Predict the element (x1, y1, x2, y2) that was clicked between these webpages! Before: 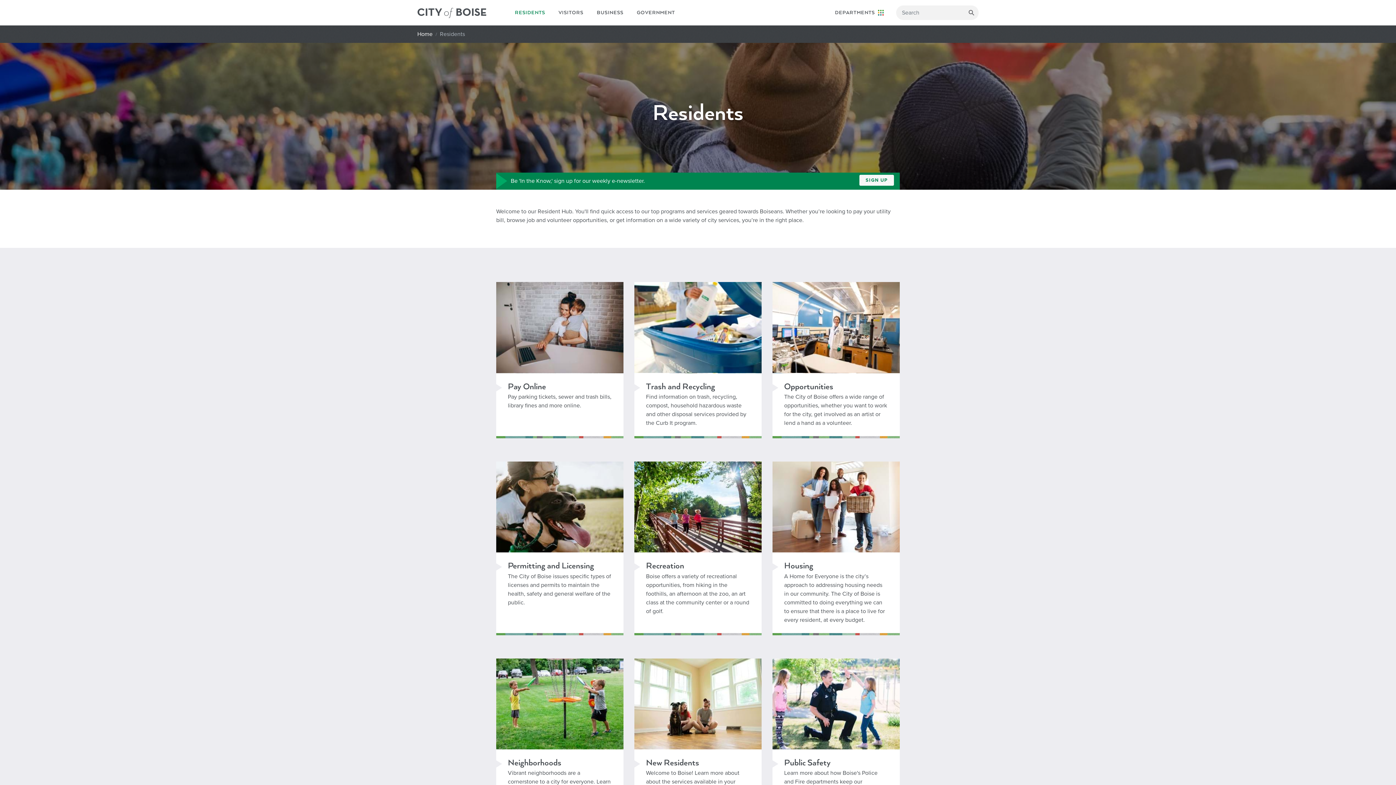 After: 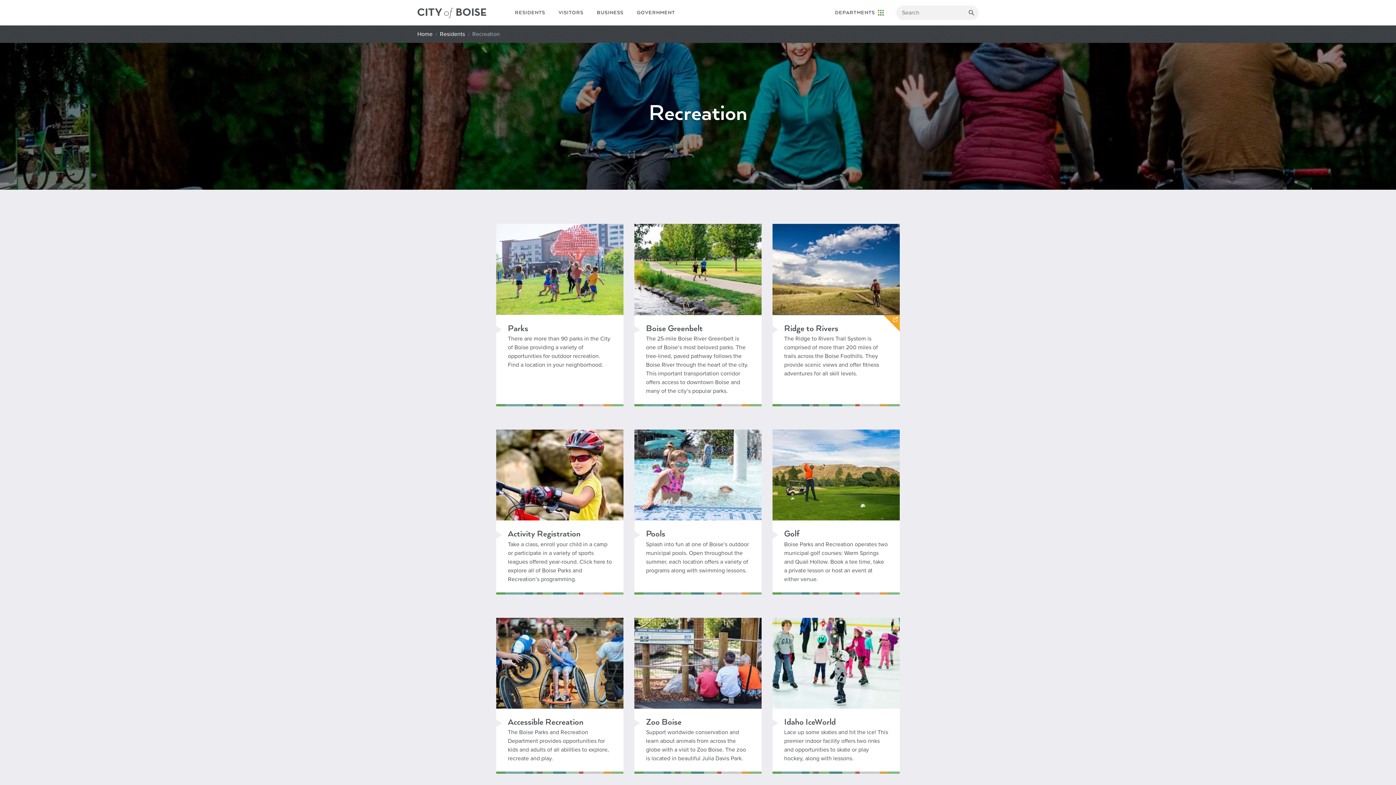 Action: label: Recreation
Recreation

Boise offers a variety of recreational opportunities, from hiking in the foothills, an afternoon at the zoo, an art class at the community center or a round of golf. bbox: (634, 461, 761, 635)